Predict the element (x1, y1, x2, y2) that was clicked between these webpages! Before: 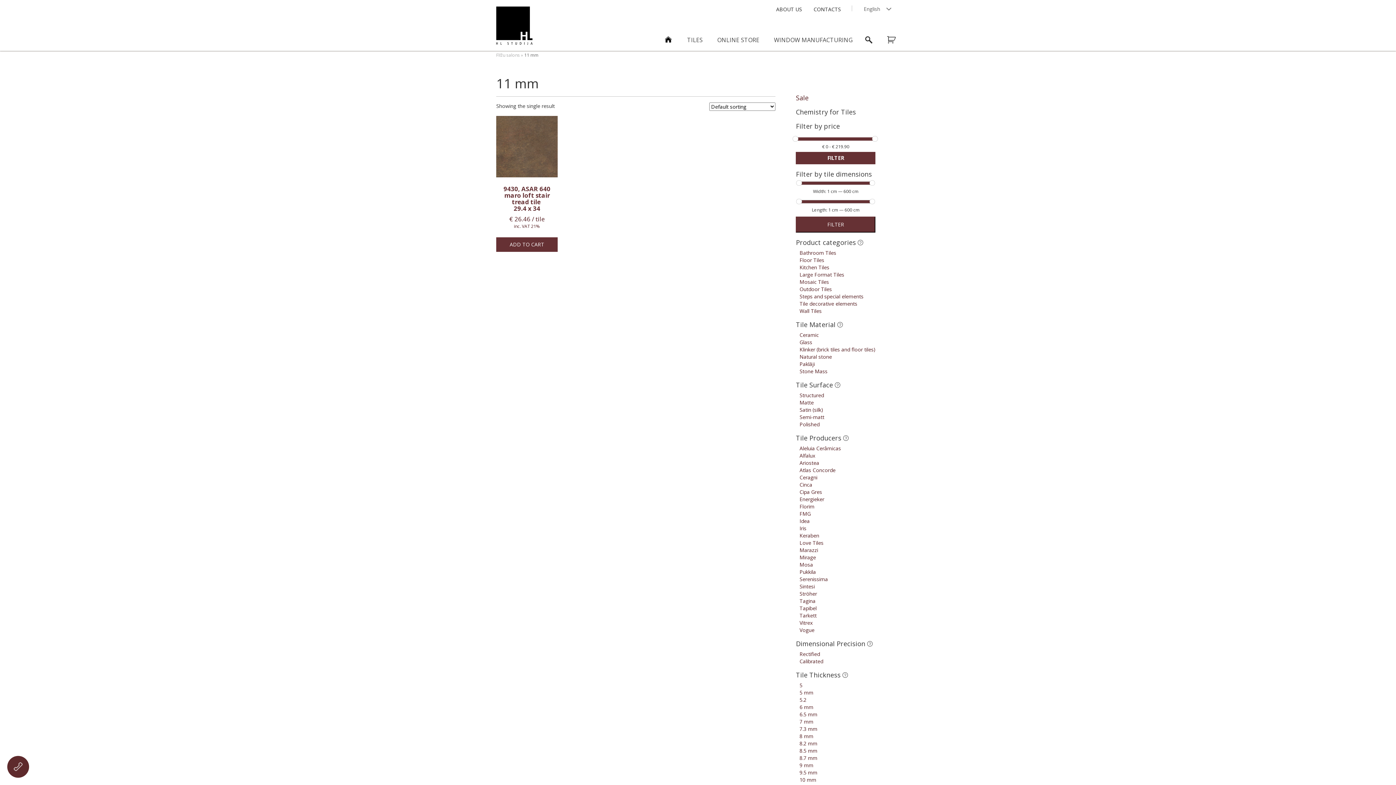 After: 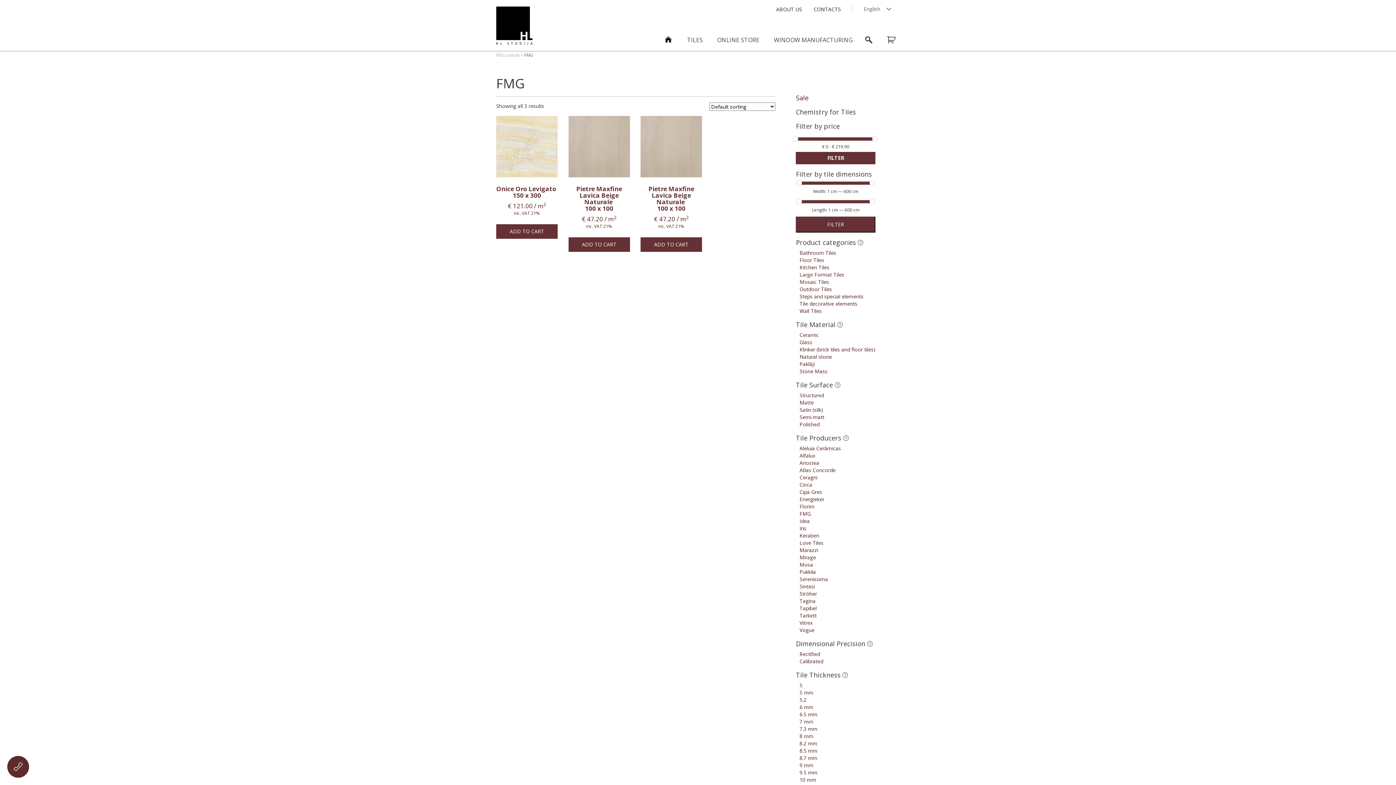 Action: label: FMG bbox: (799, 510, 811, 517)